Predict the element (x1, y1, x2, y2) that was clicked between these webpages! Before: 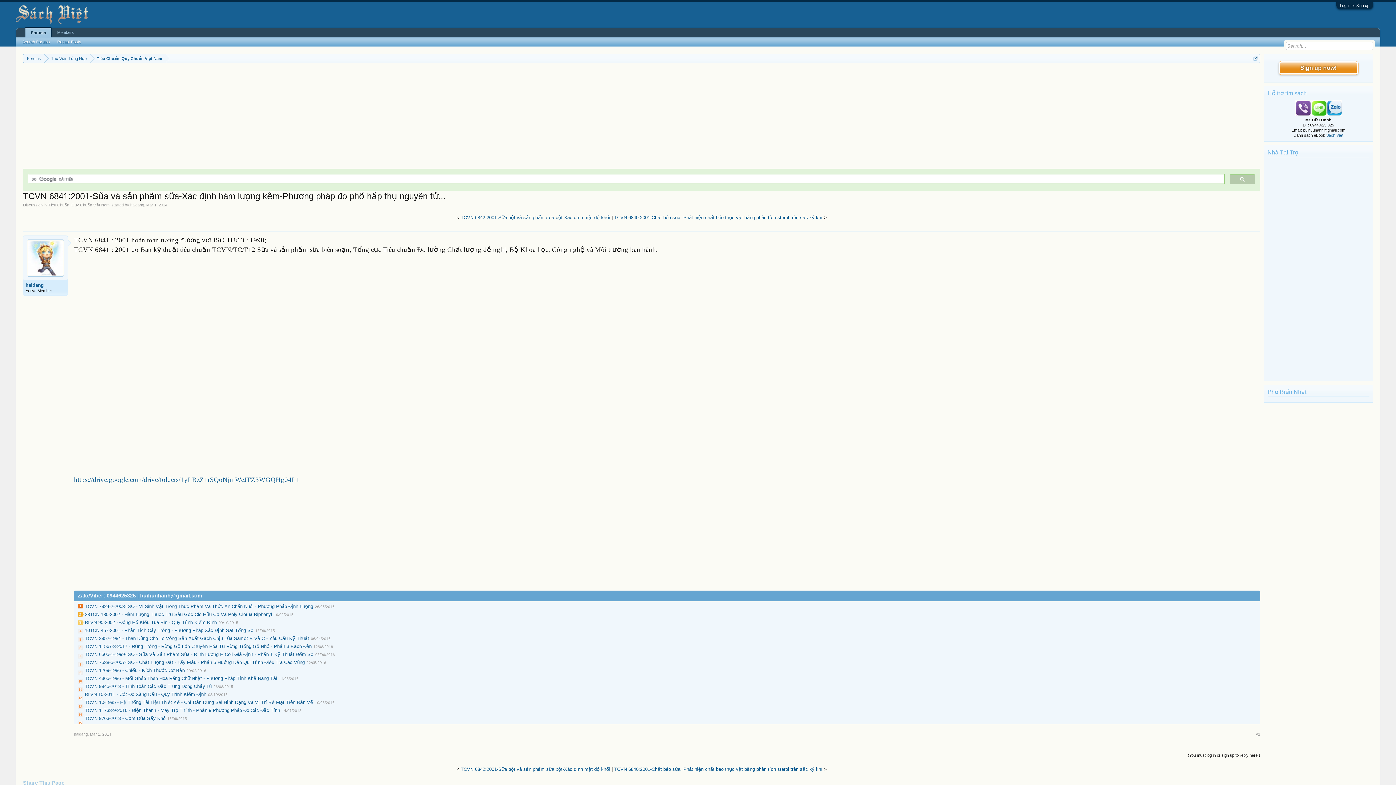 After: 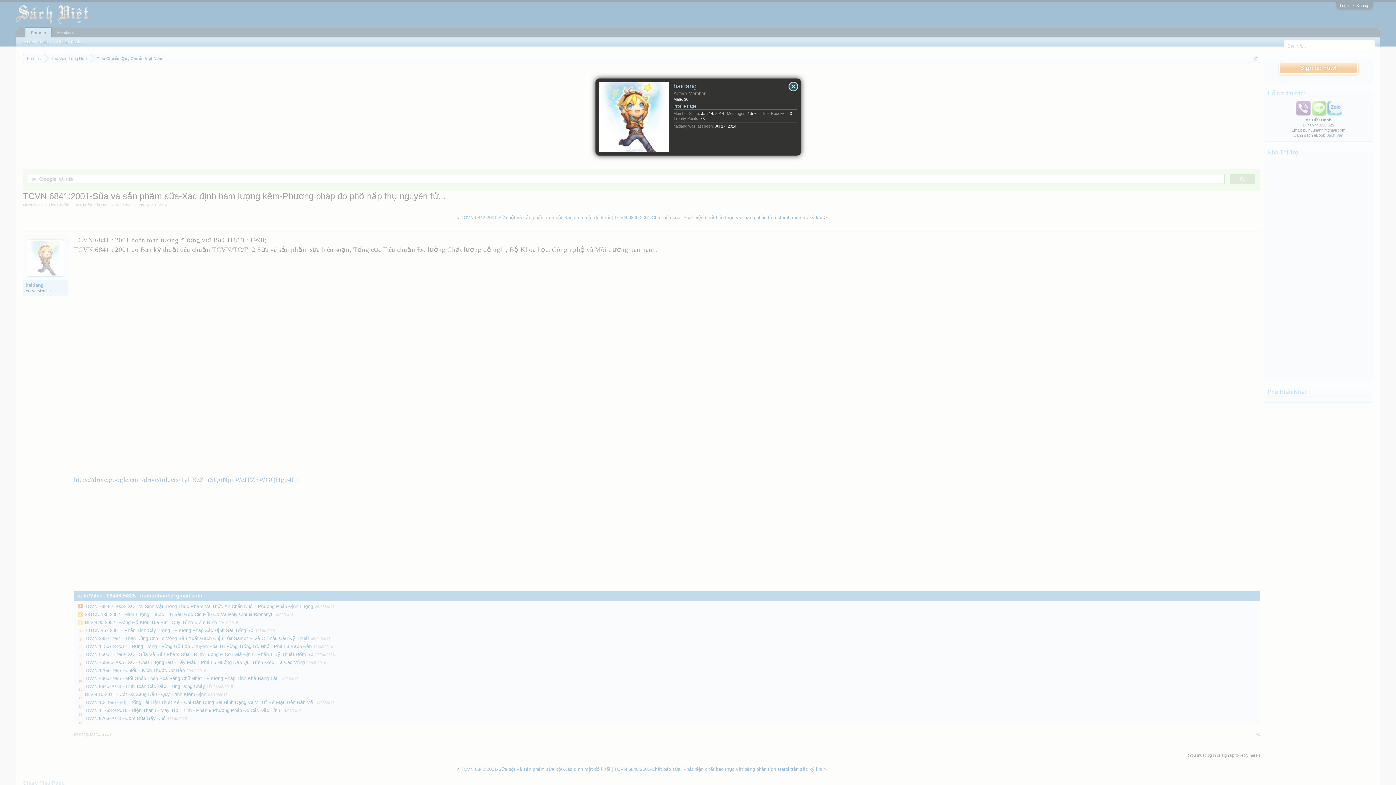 Action: bbox: (27, 239, 64, 276)